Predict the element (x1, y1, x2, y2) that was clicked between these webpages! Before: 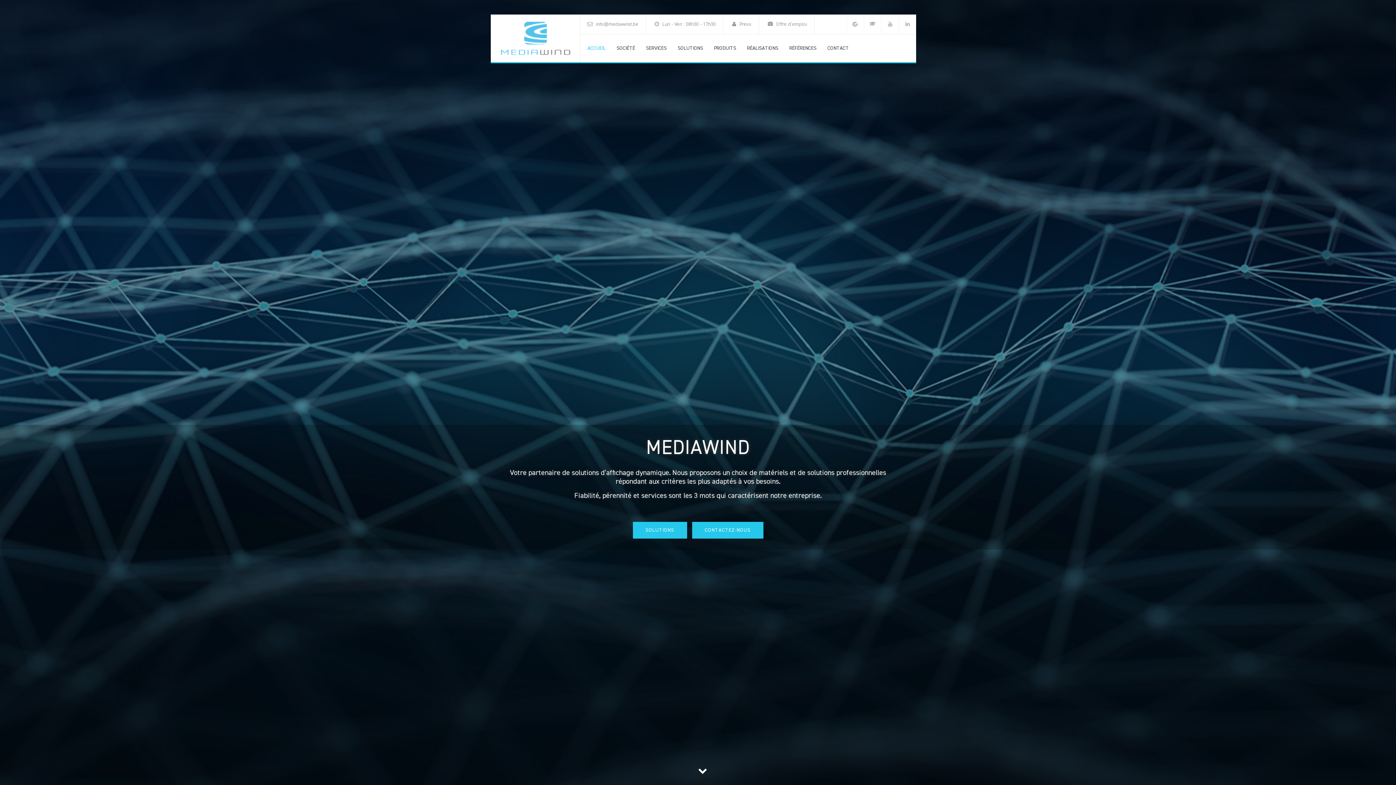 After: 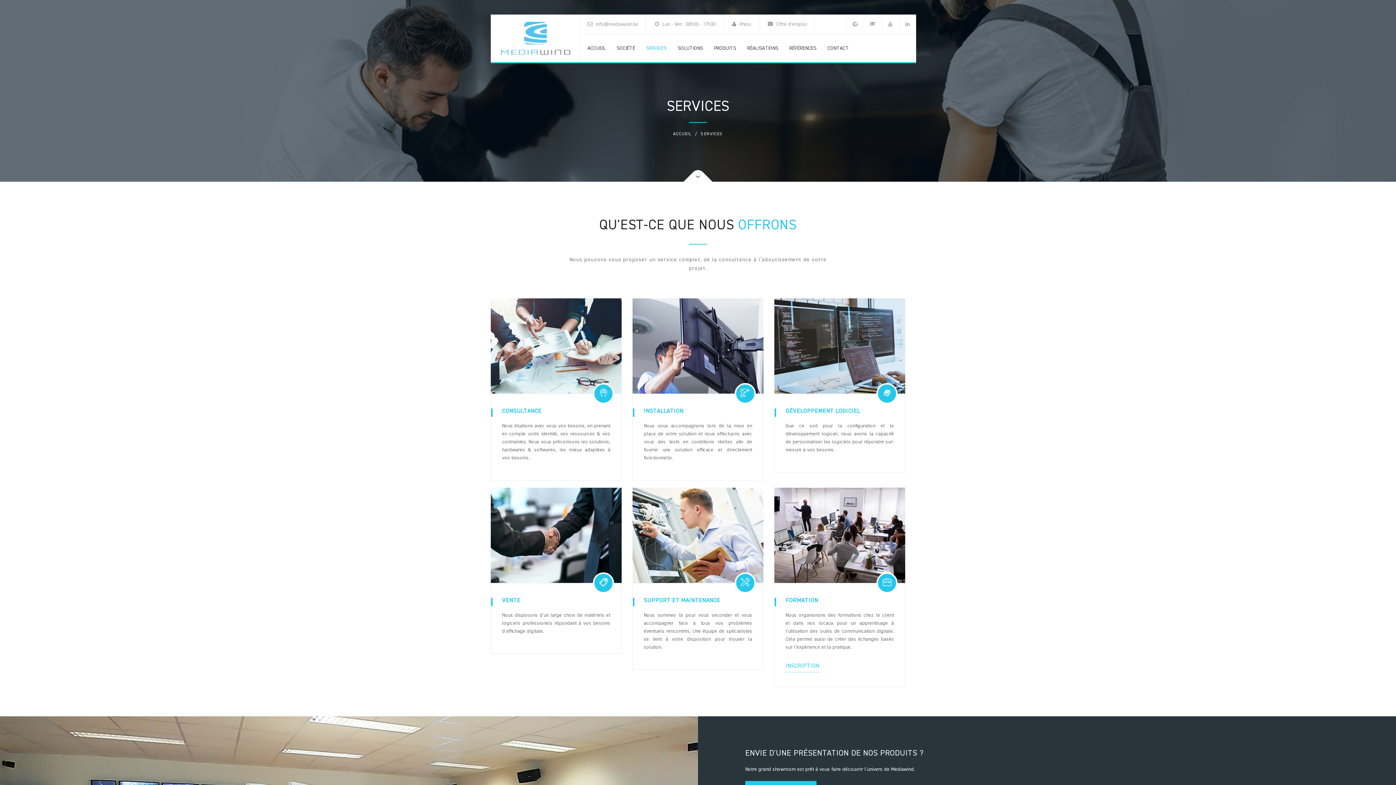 Action: label: SERVICES bbox: (640, 34, 672, 62)